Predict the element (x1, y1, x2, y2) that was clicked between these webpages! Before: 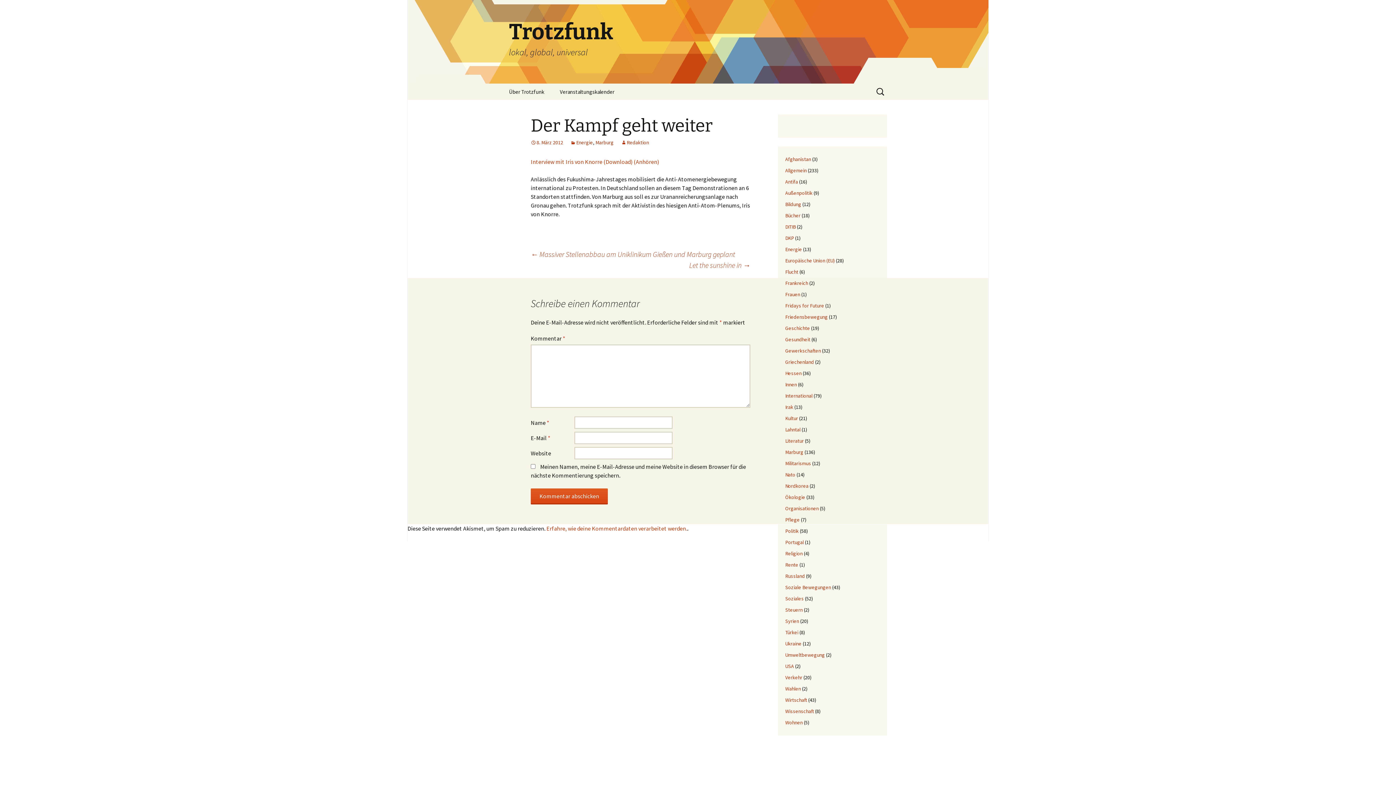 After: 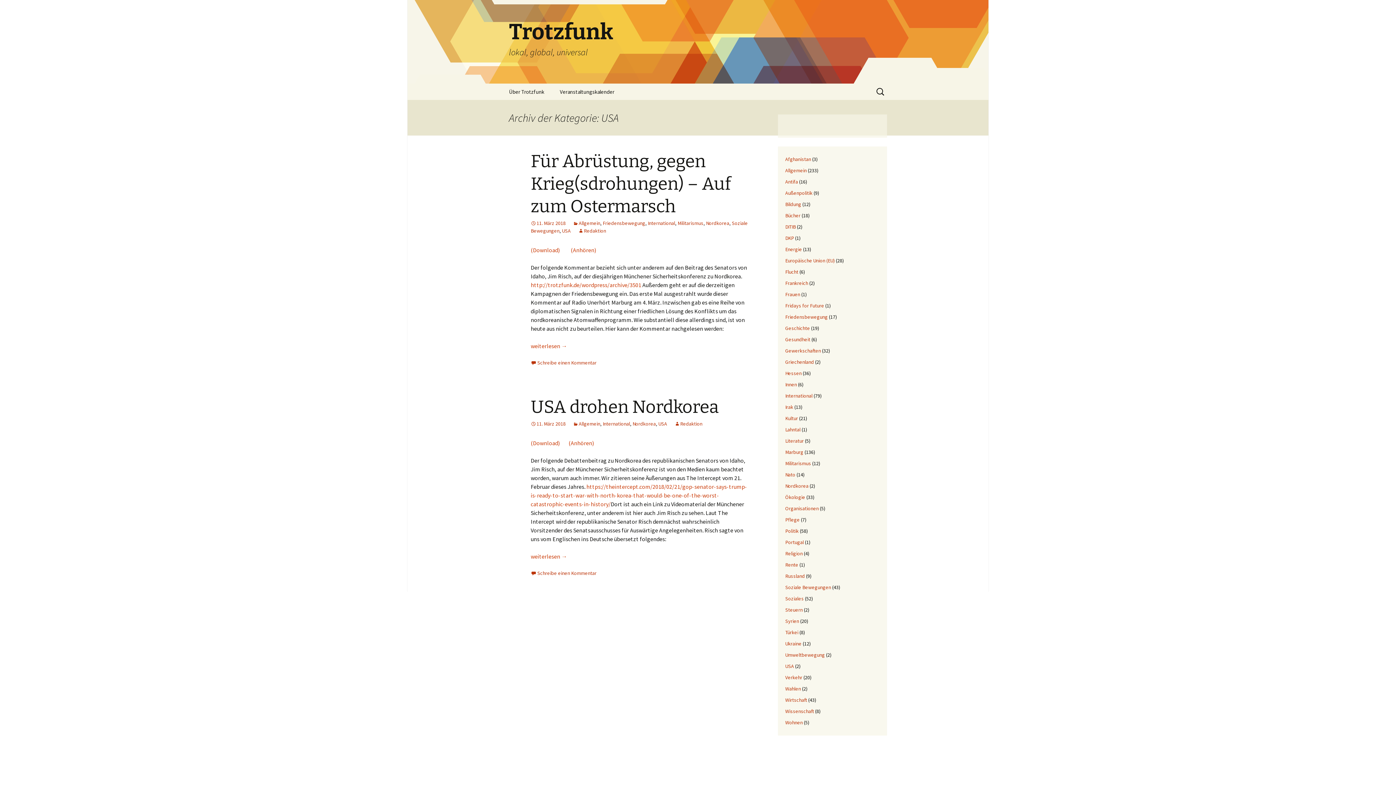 Action: label: USA bbox: (785, 663, 794, 669)